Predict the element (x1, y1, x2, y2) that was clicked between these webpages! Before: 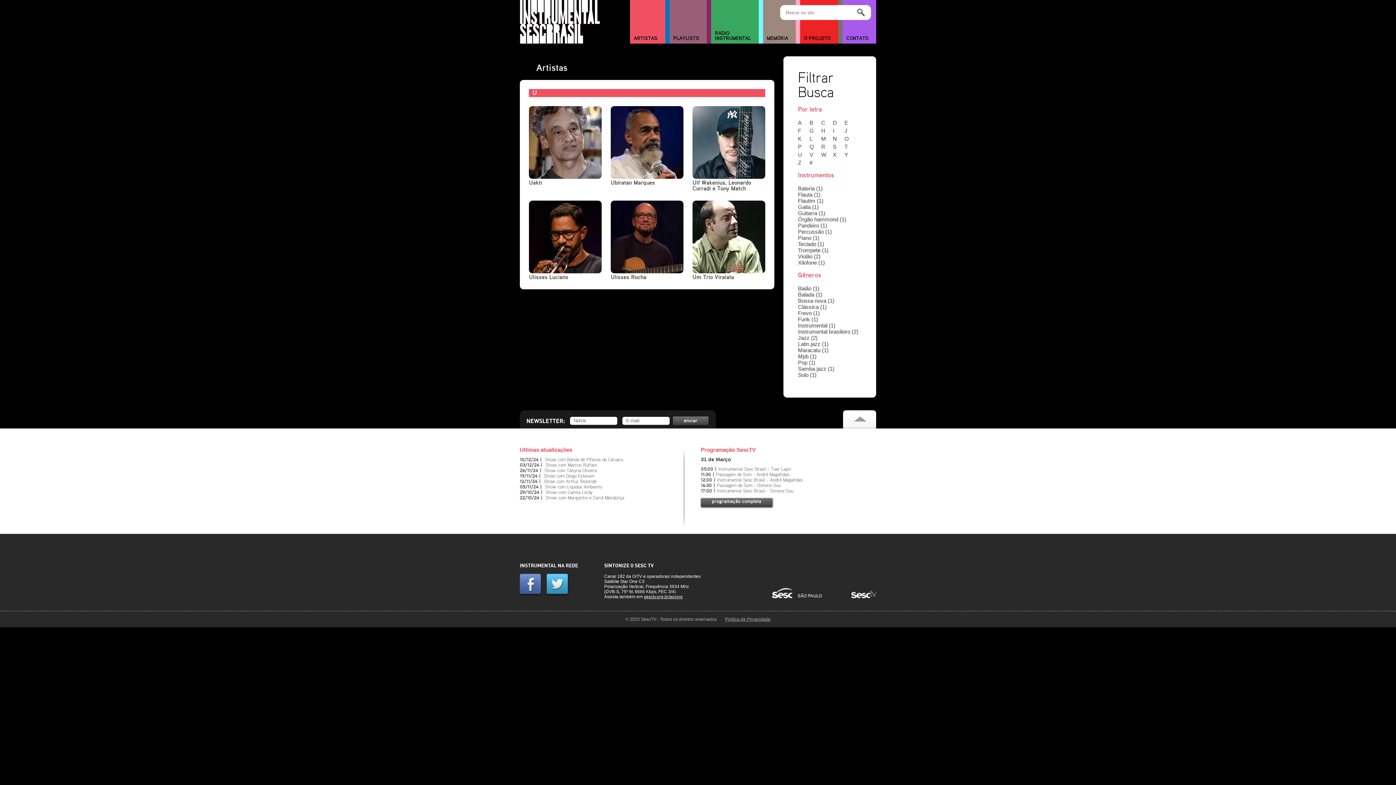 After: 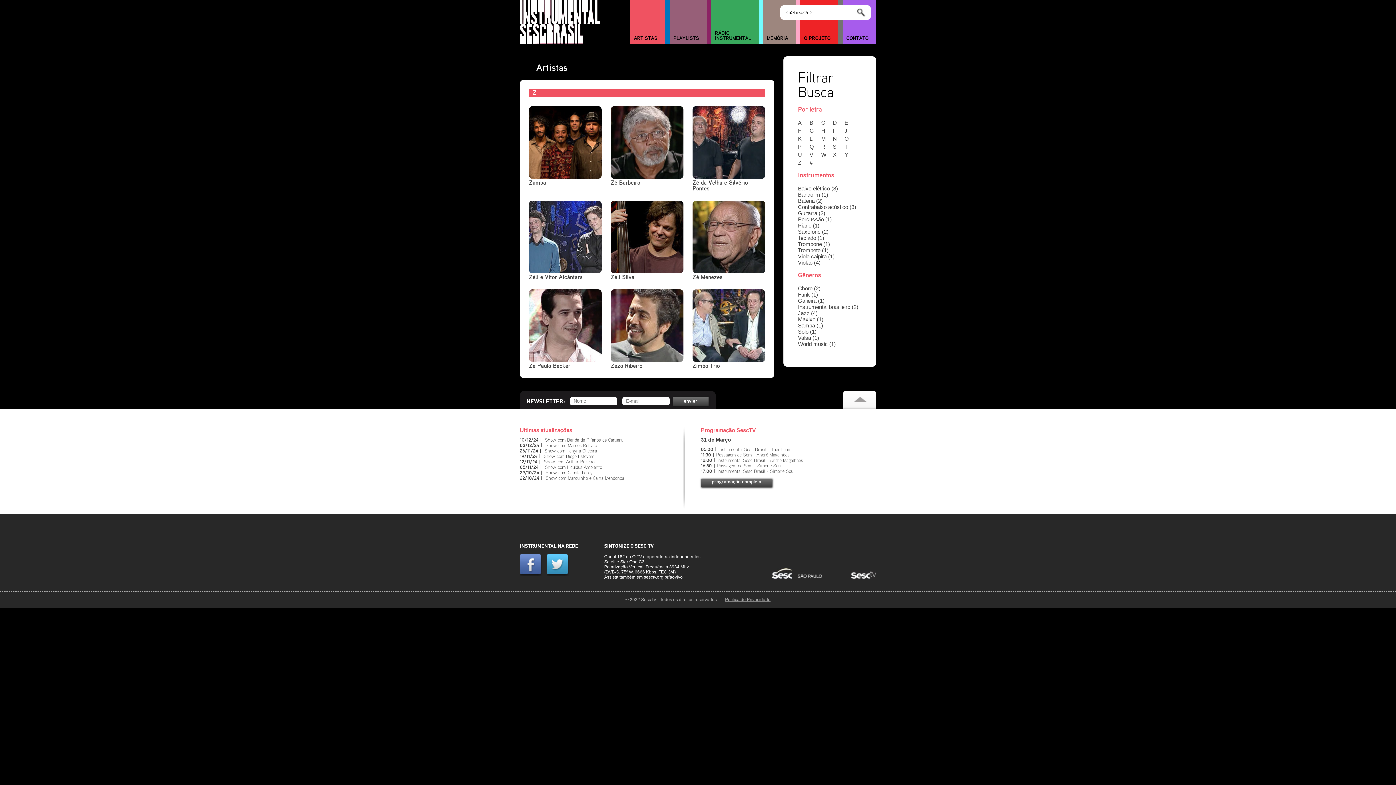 Action: bbox: (798, 159, 808, 165) label: Z